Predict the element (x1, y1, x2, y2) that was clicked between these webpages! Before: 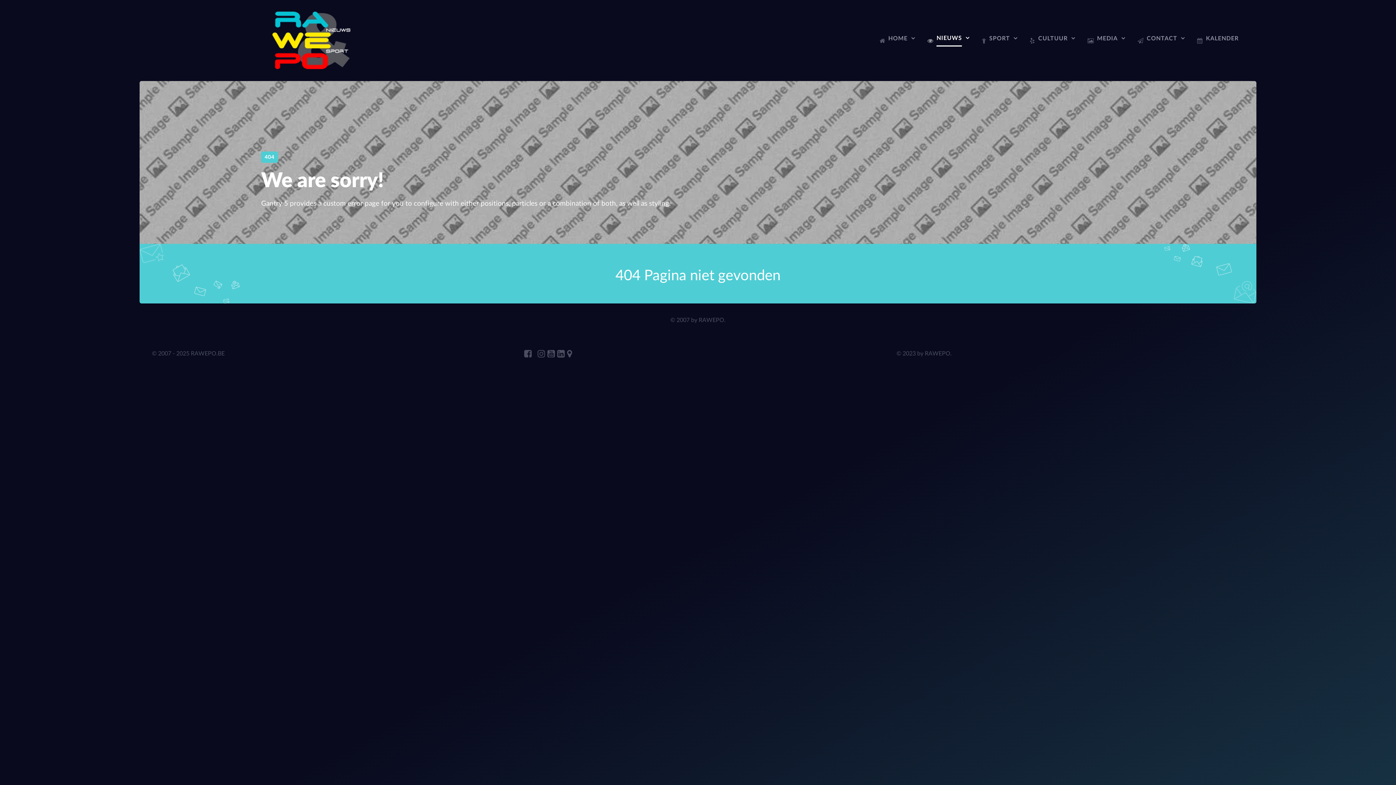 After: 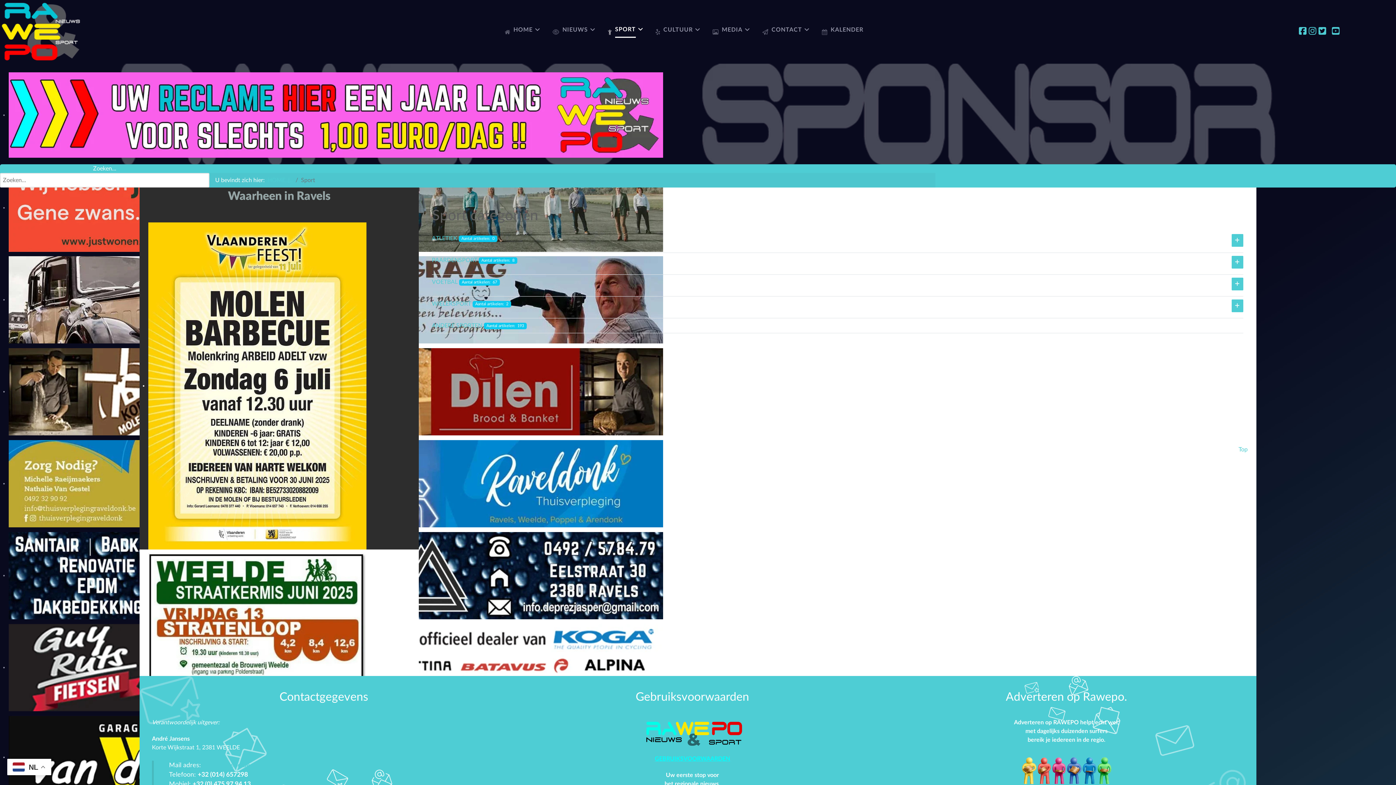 Action: bbox: (976, 31, 1023, 49) label:  SPORT 